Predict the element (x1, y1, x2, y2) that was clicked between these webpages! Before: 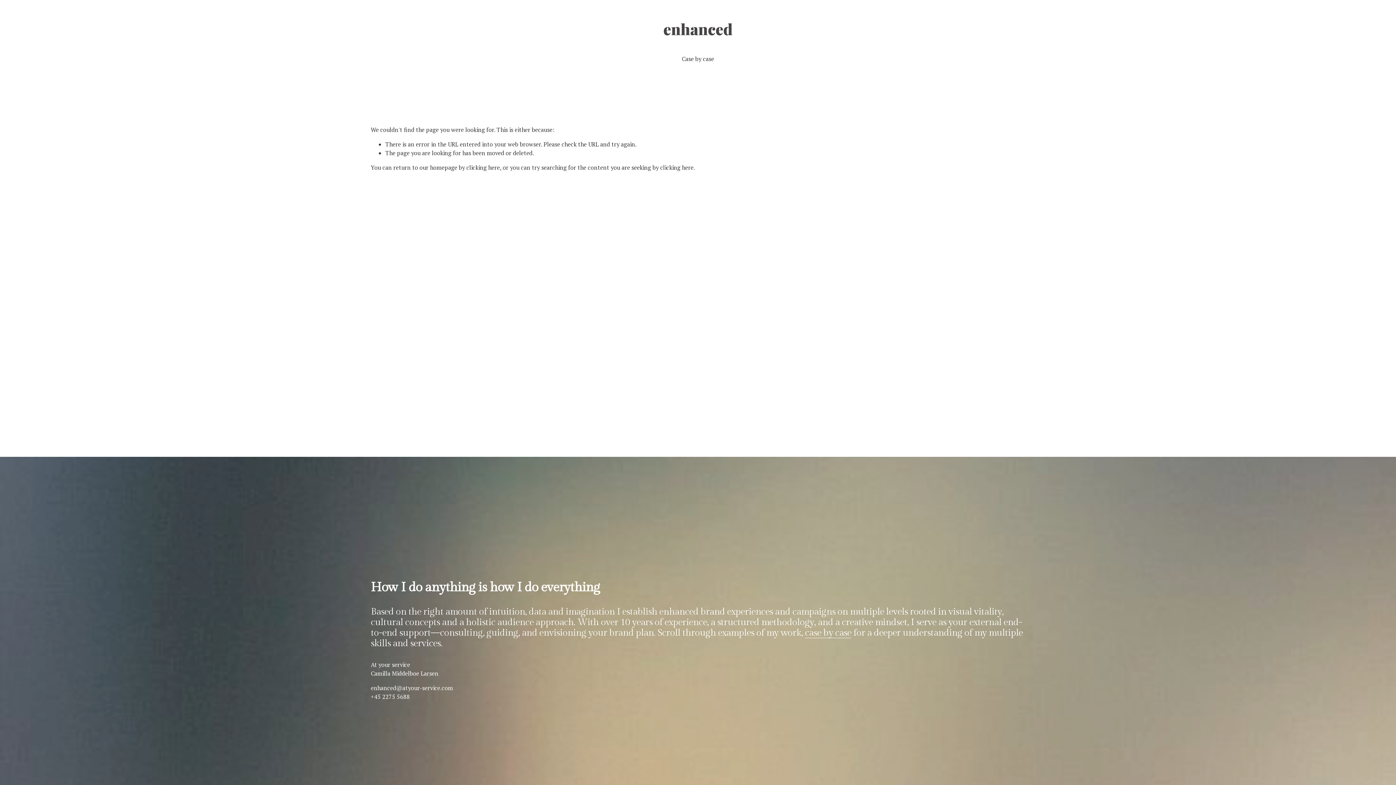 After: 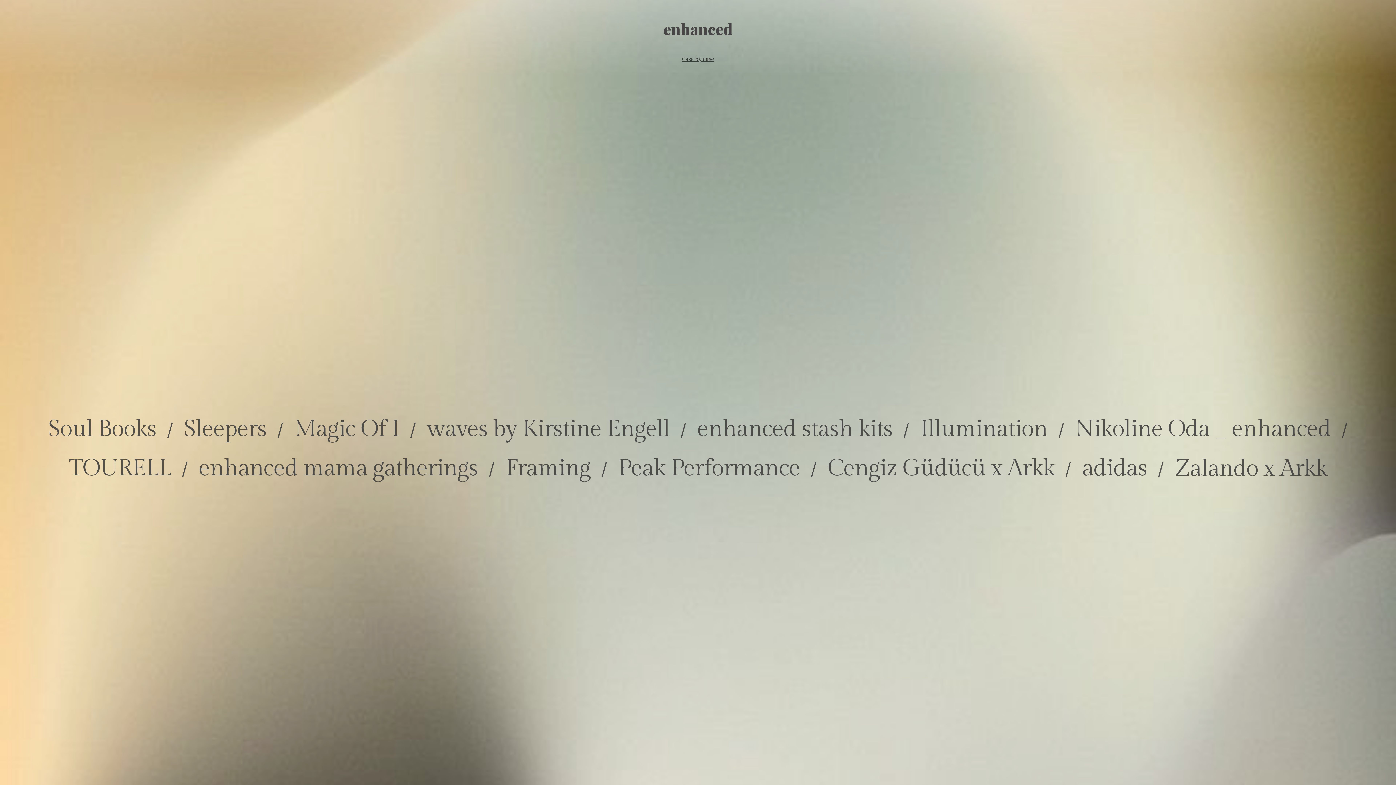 Action: bbox: (682, 53, 714, 63) label: Case by case